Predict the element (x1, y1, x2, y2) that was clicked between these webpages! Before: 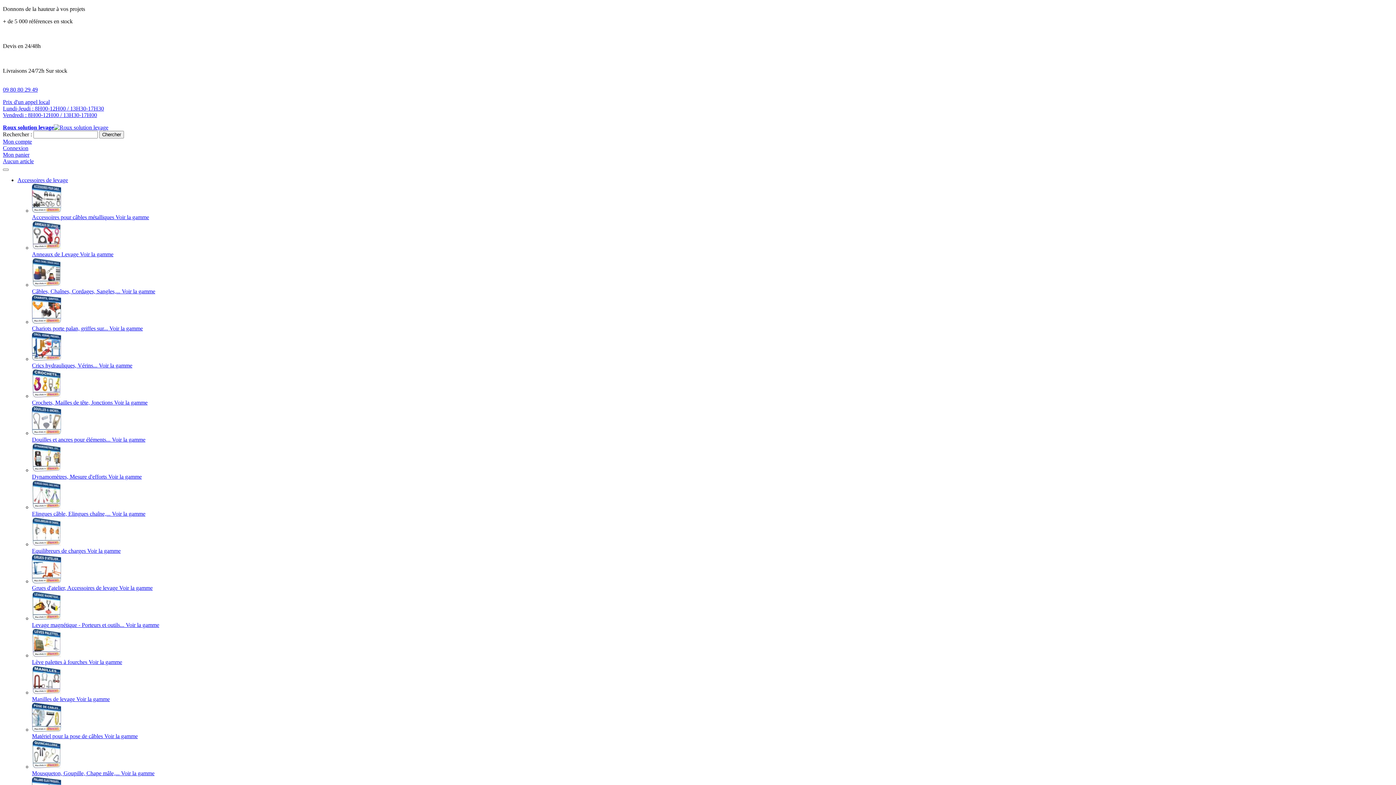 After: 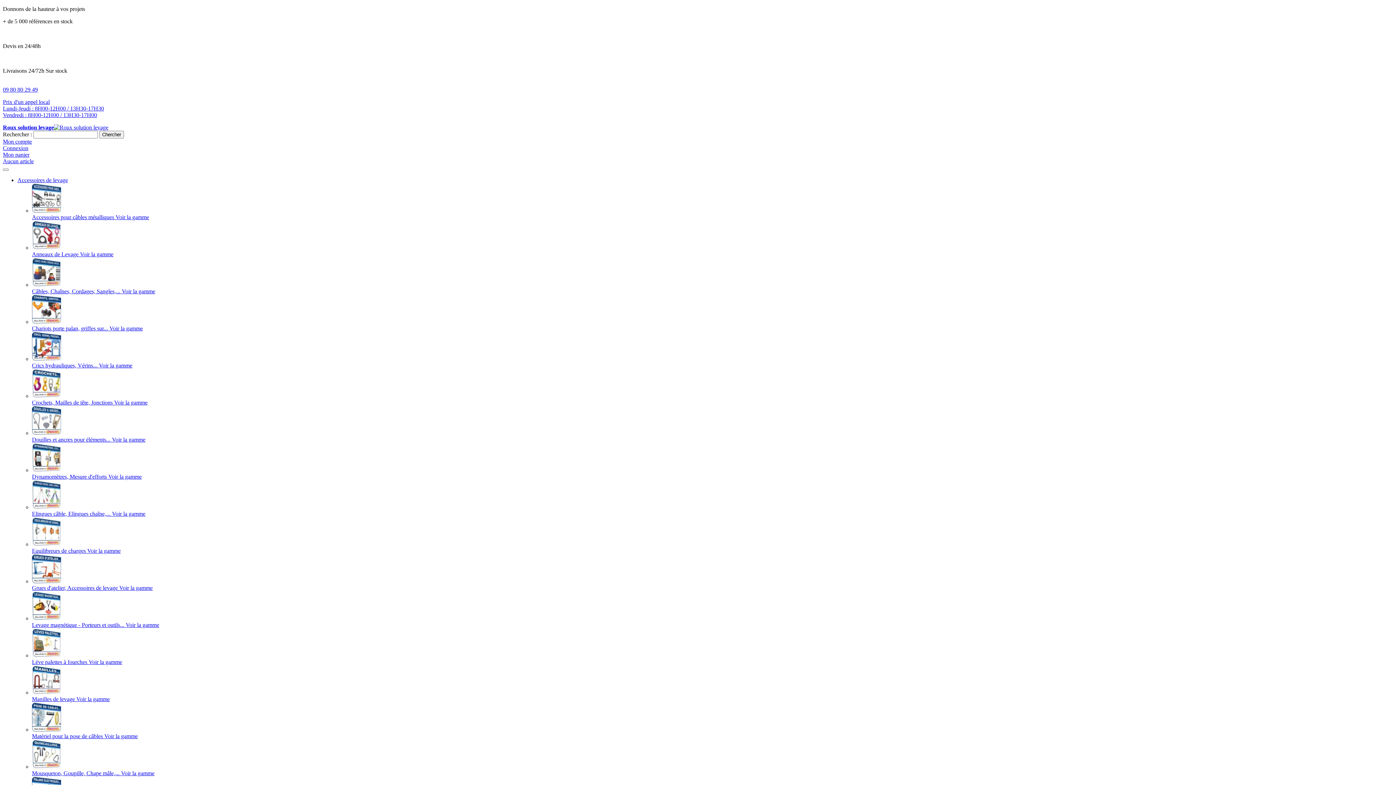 Action: bbox: (32, 251, 80, 257) label: Anneaux de Levage 